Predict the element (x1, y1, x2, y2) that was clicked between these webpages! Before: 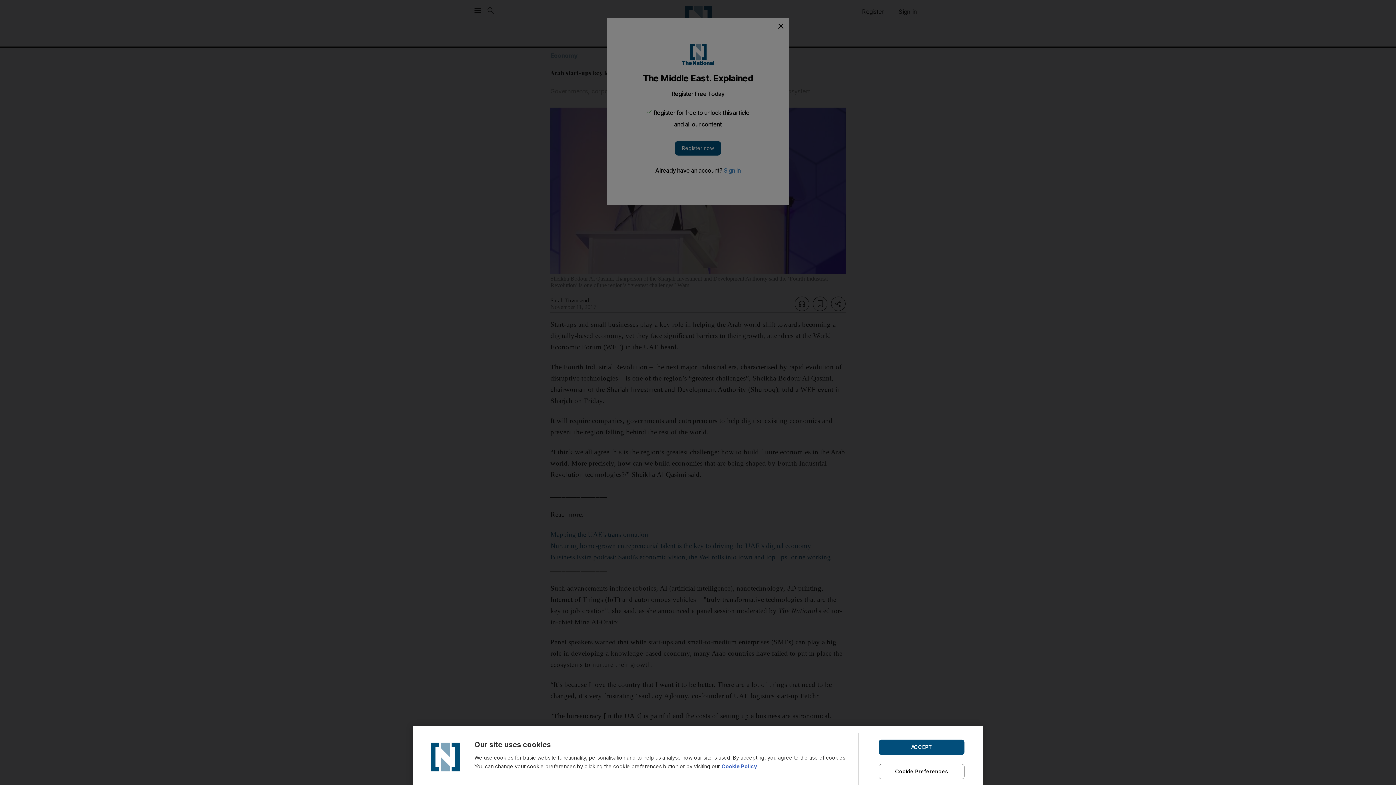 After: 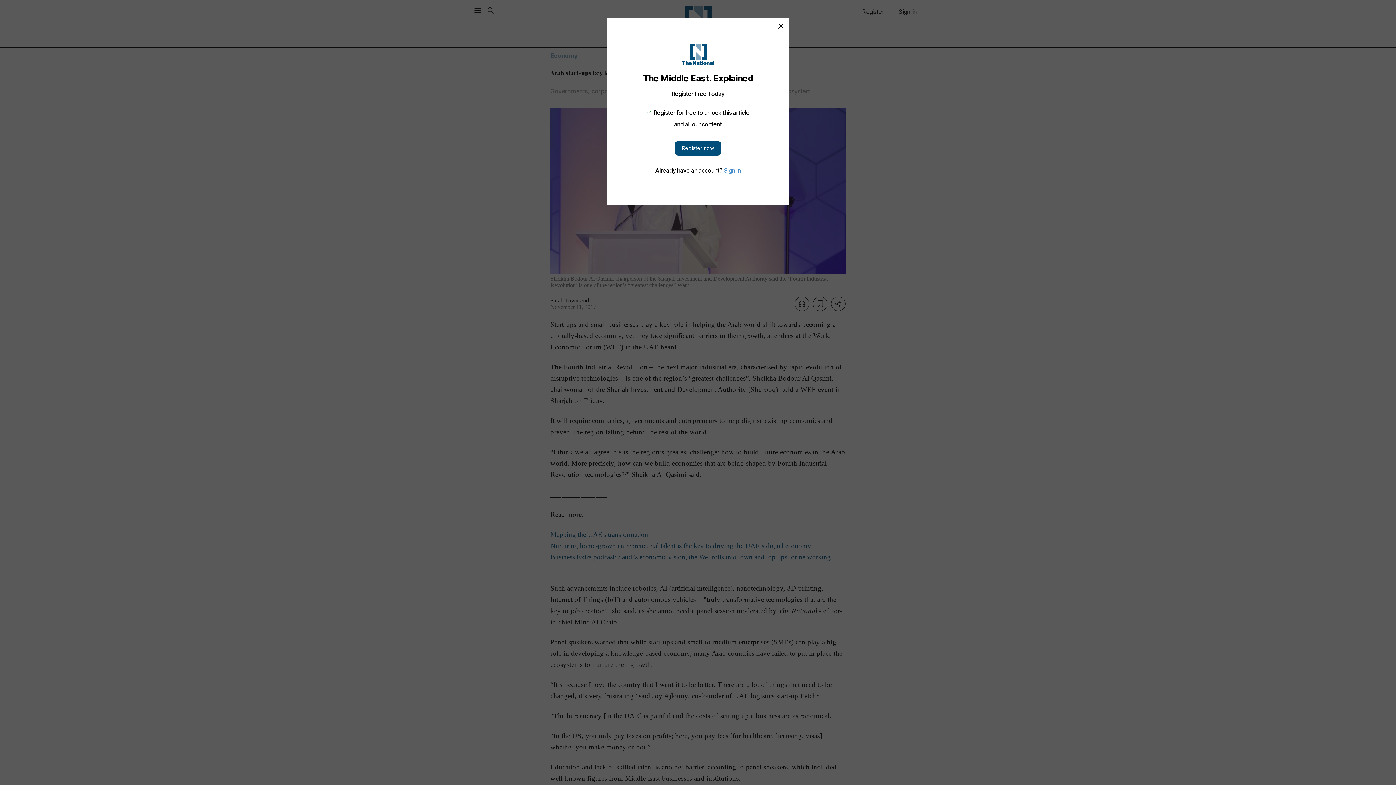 Action: bbox: (878, 739, 964, 755) label: ACCEPT